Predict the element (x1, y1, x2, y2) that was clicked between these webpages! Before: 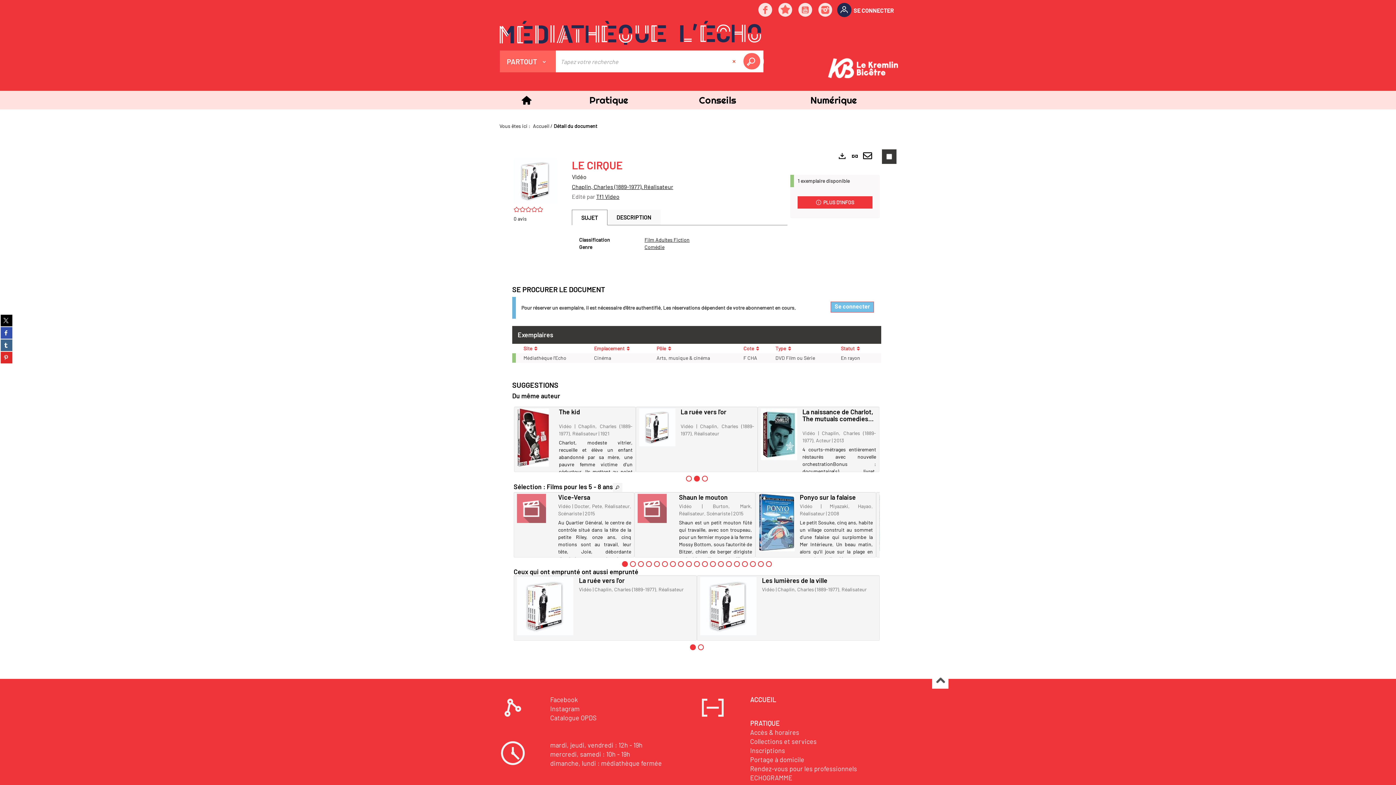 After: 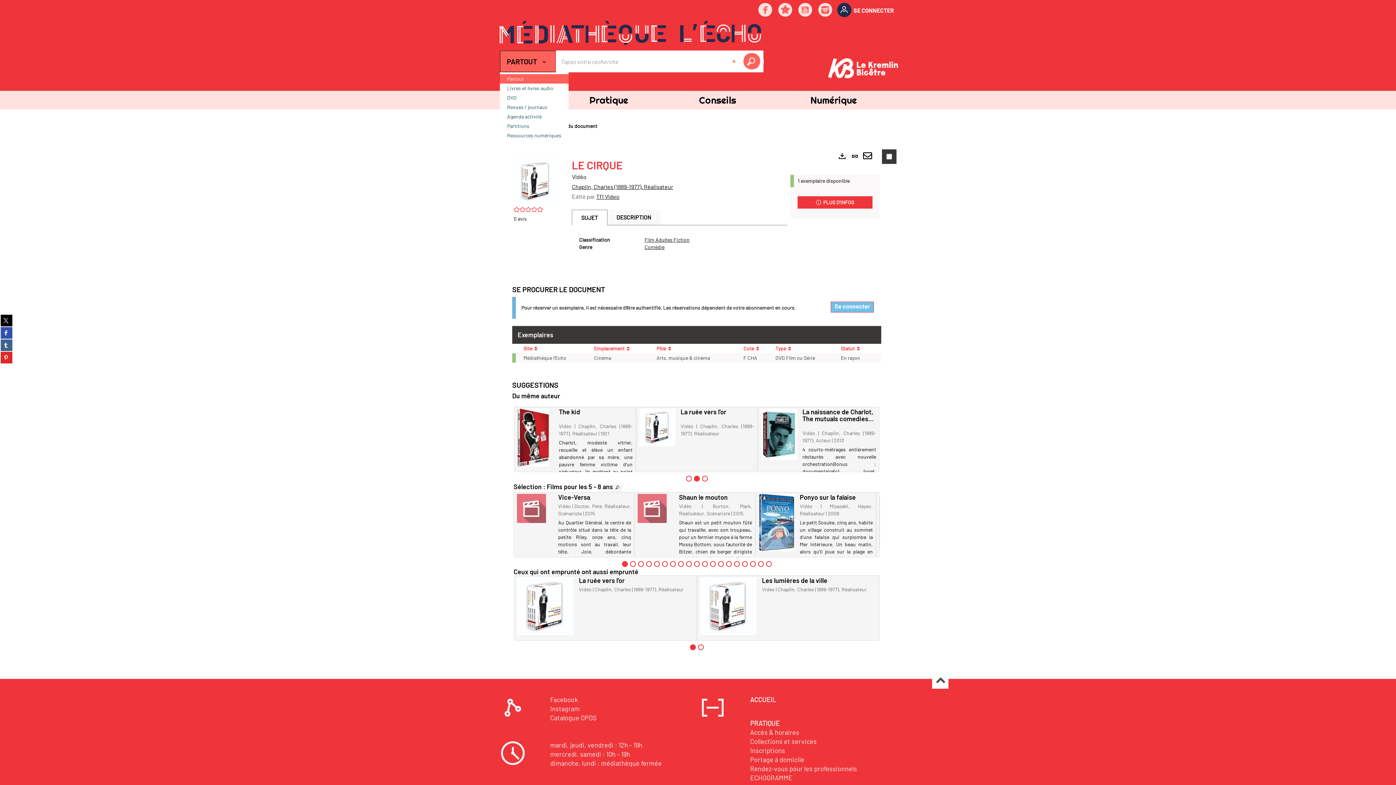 Action: bbox: (500, 50, 556, 72) label: Choix du périmètre : Partout